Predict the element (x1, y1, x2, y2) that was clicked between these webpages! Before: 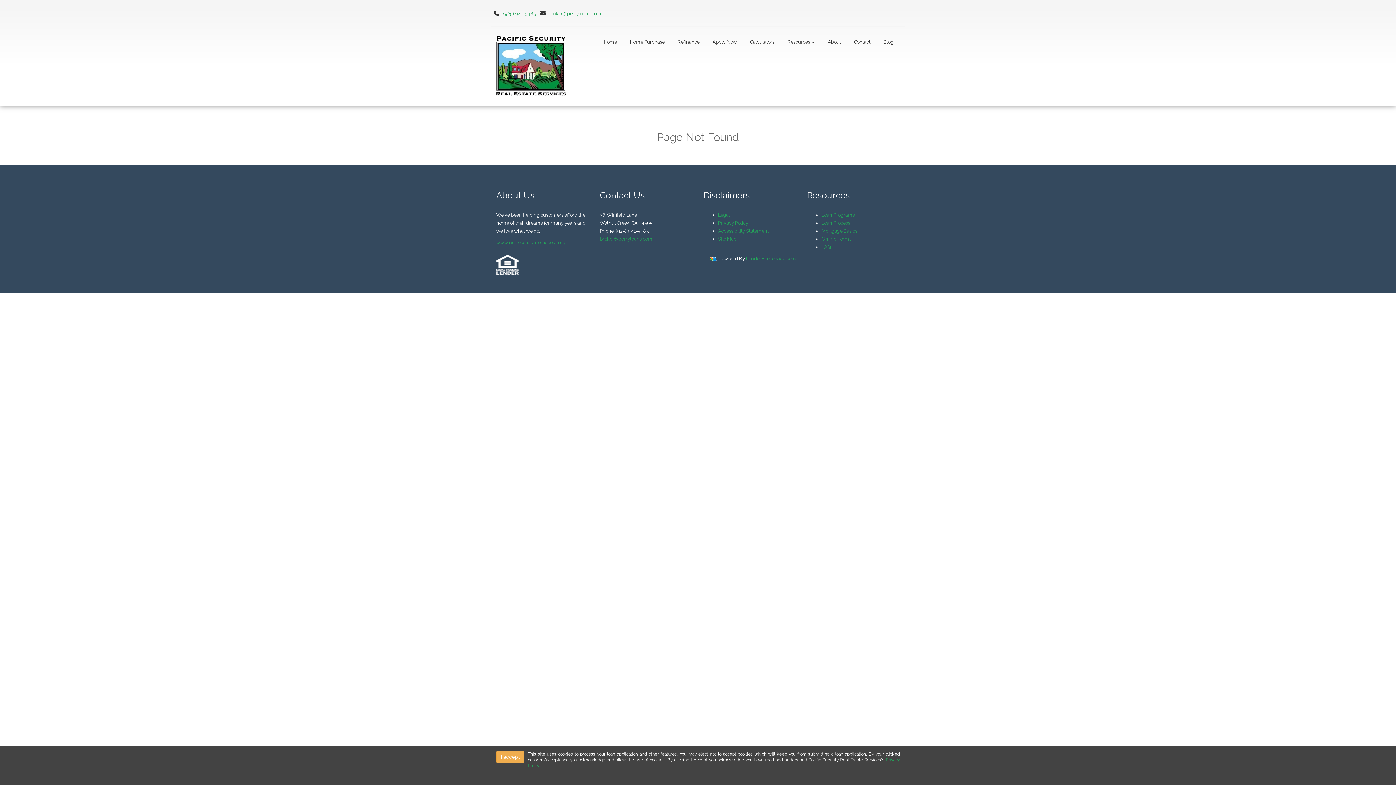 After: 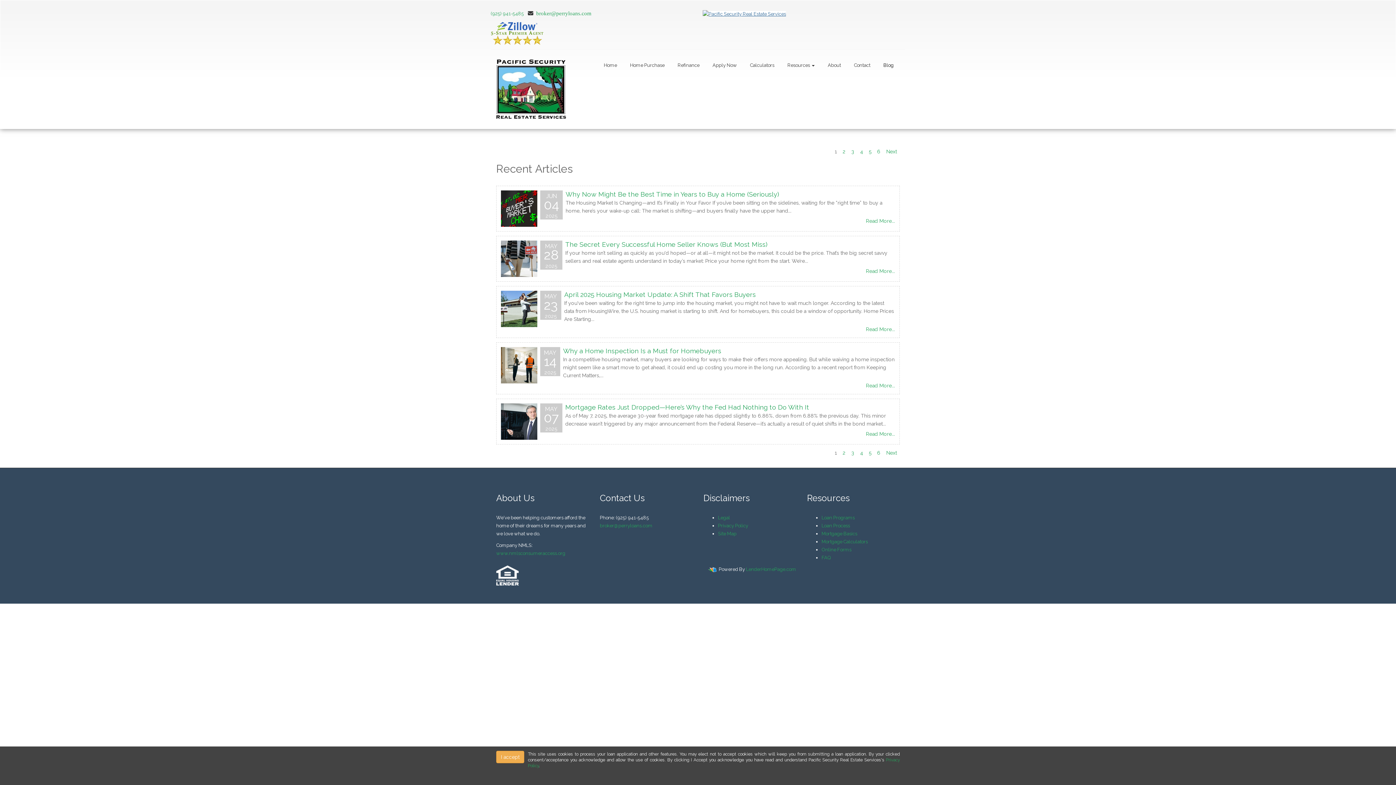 Action: label: Blog bbox: (877, 32, 900, 52)